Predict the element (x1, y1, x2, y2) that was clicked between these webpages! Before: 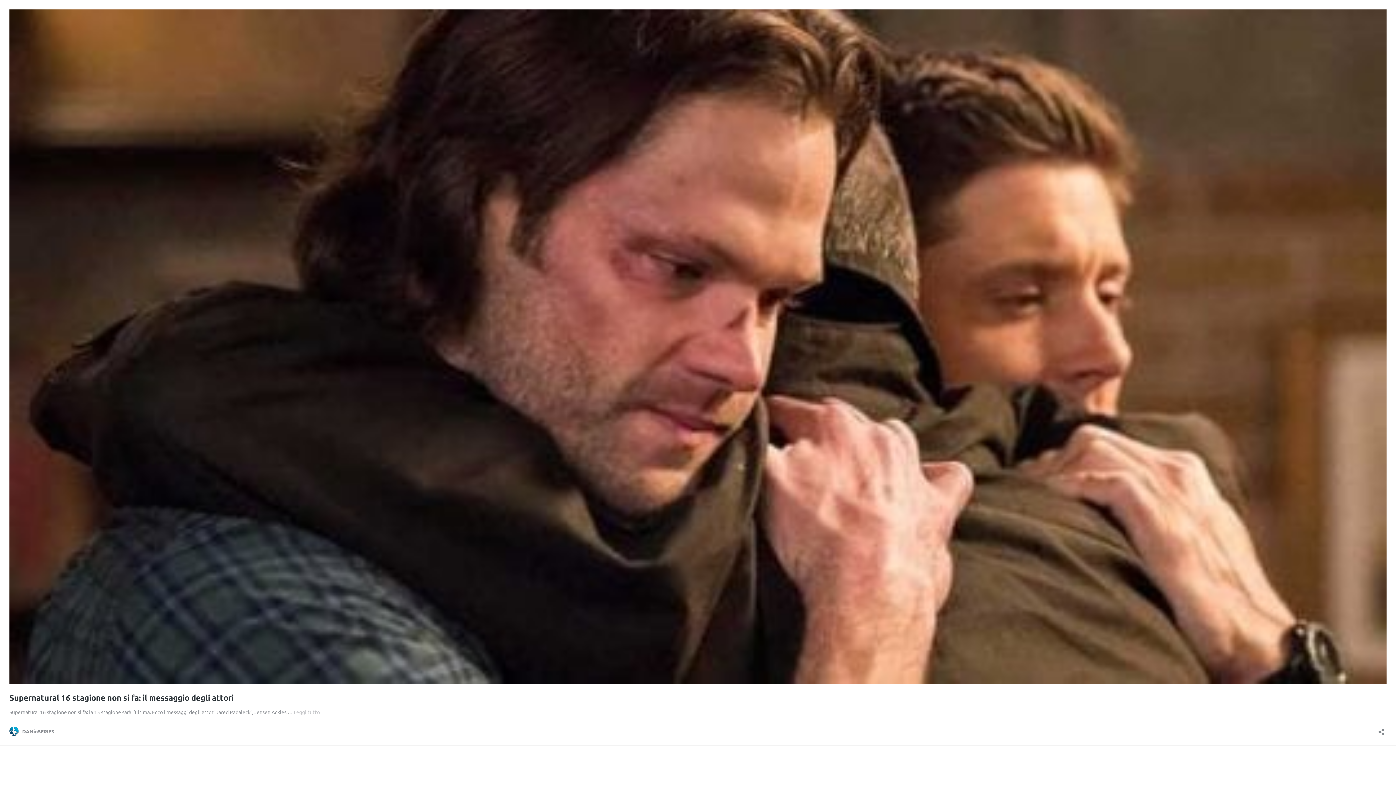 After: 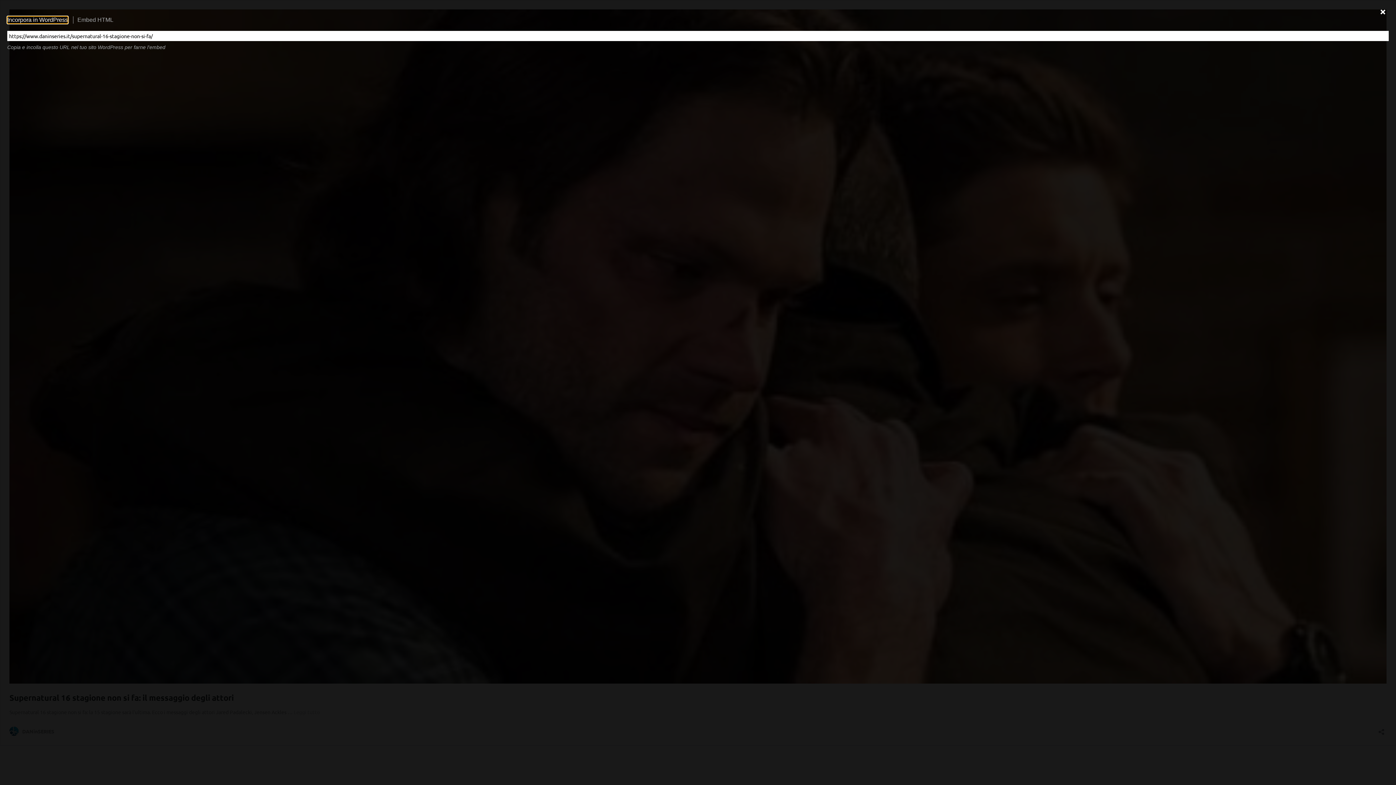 Action: label: Apri la maschera di condivisione bbox: (1376, 724, 1386, 735)